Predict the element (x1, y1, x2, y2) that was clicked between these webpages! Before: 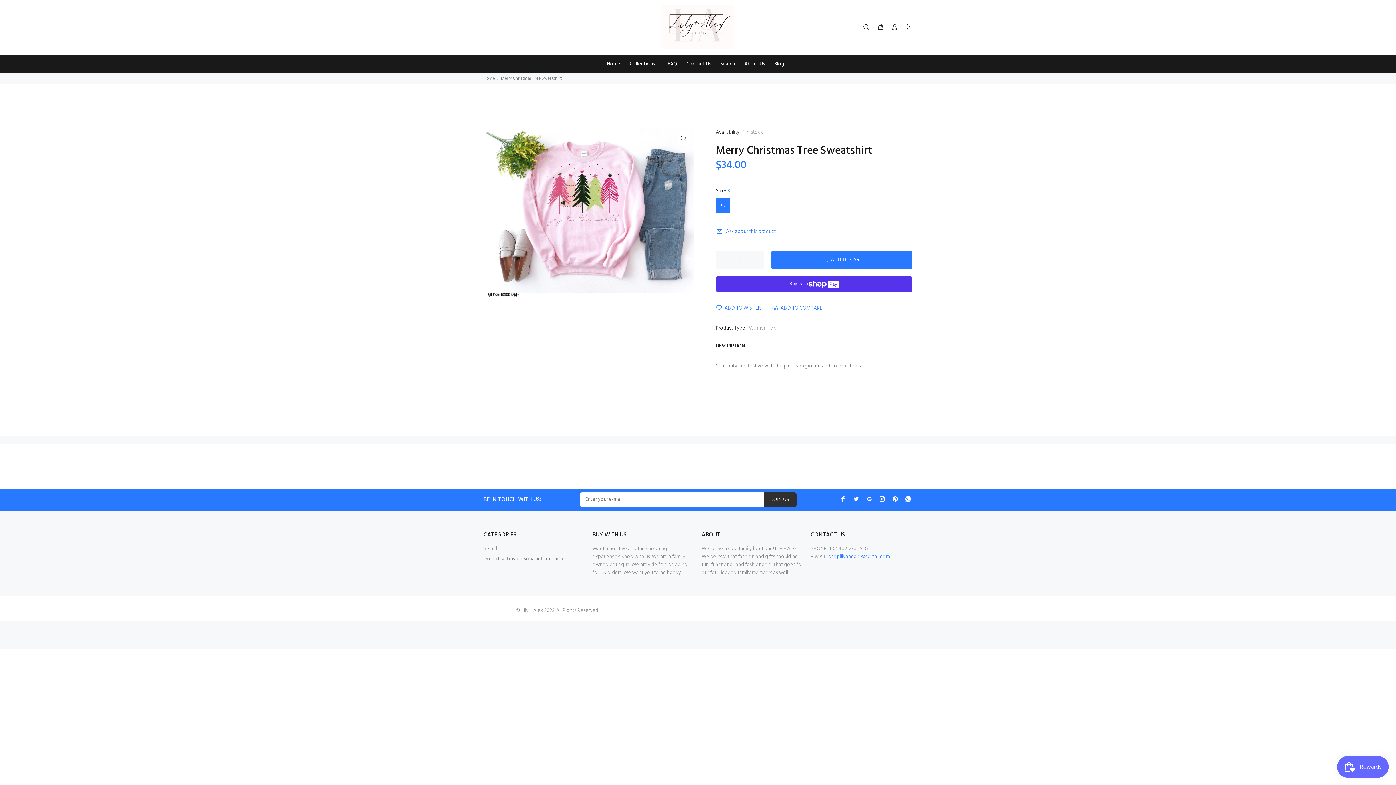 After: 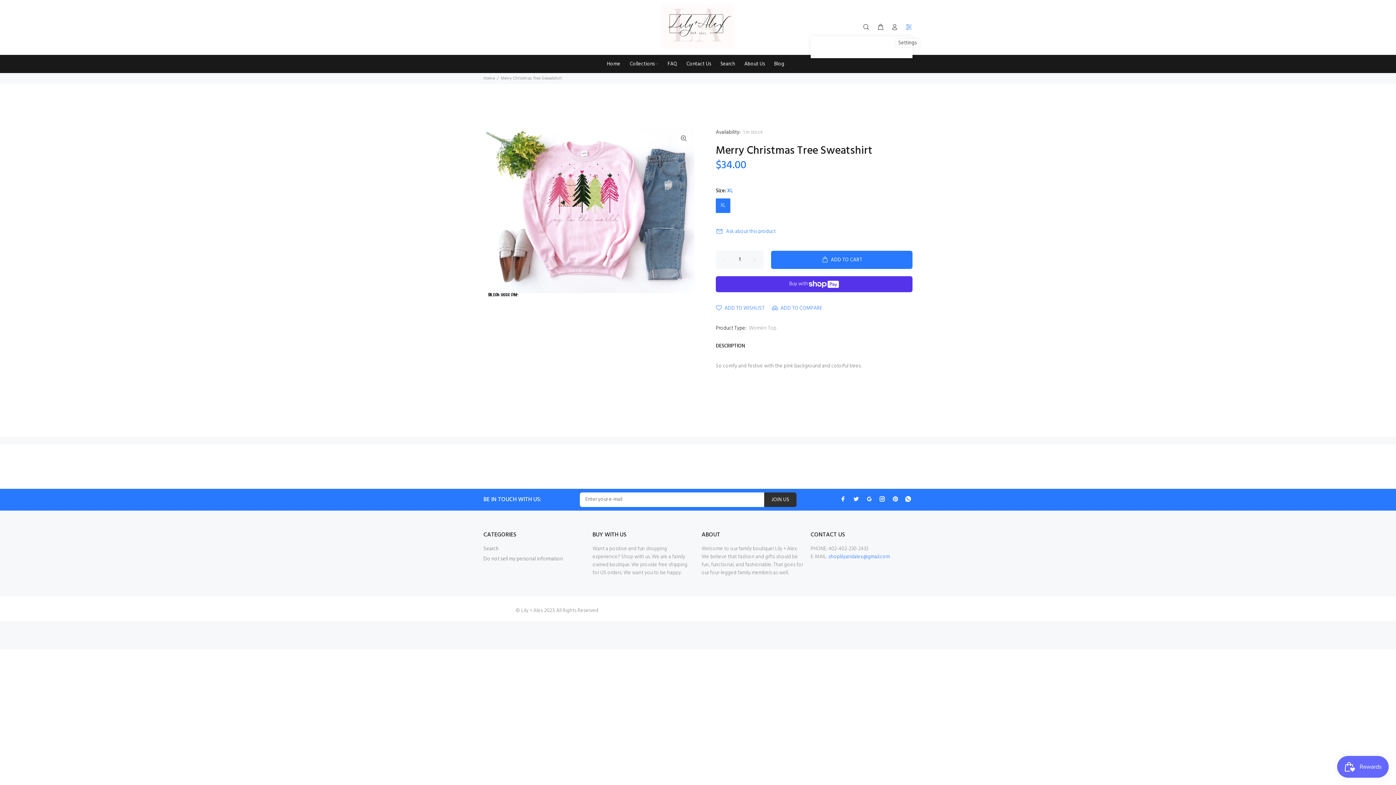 Action: bbox: (902, 21, 912, 33)